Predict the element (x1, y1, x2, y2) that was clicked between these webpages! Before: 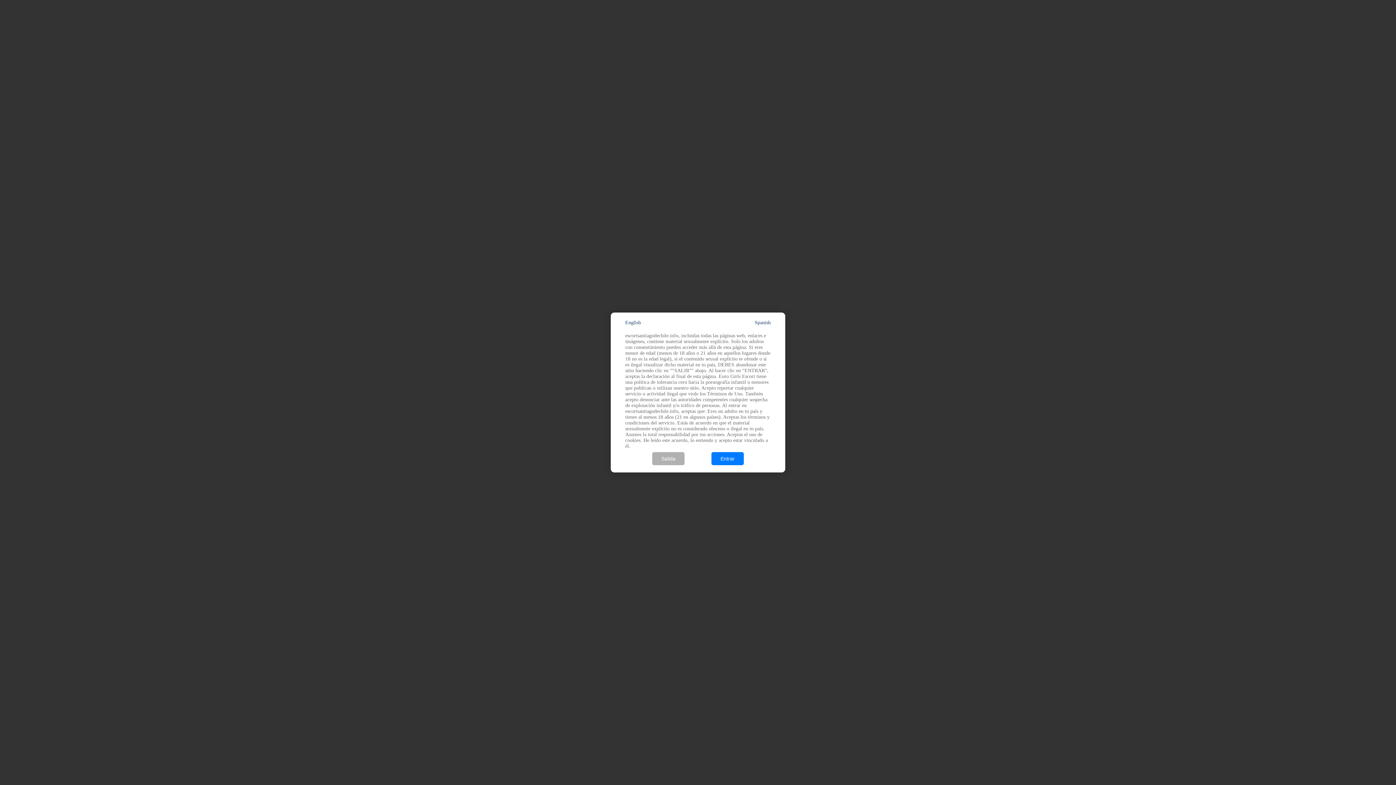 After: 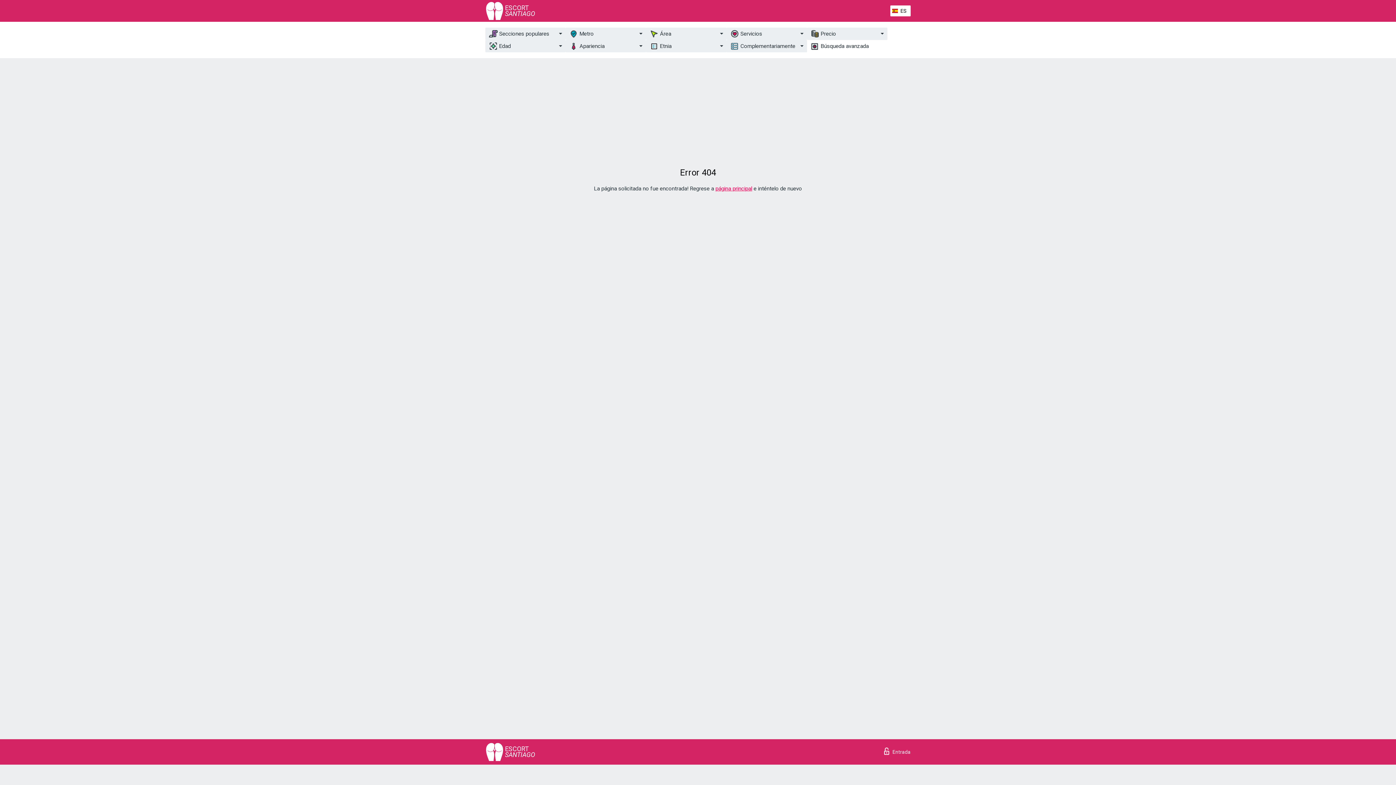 Action: bbox: (711, 452, 744, 465) label: Entrar